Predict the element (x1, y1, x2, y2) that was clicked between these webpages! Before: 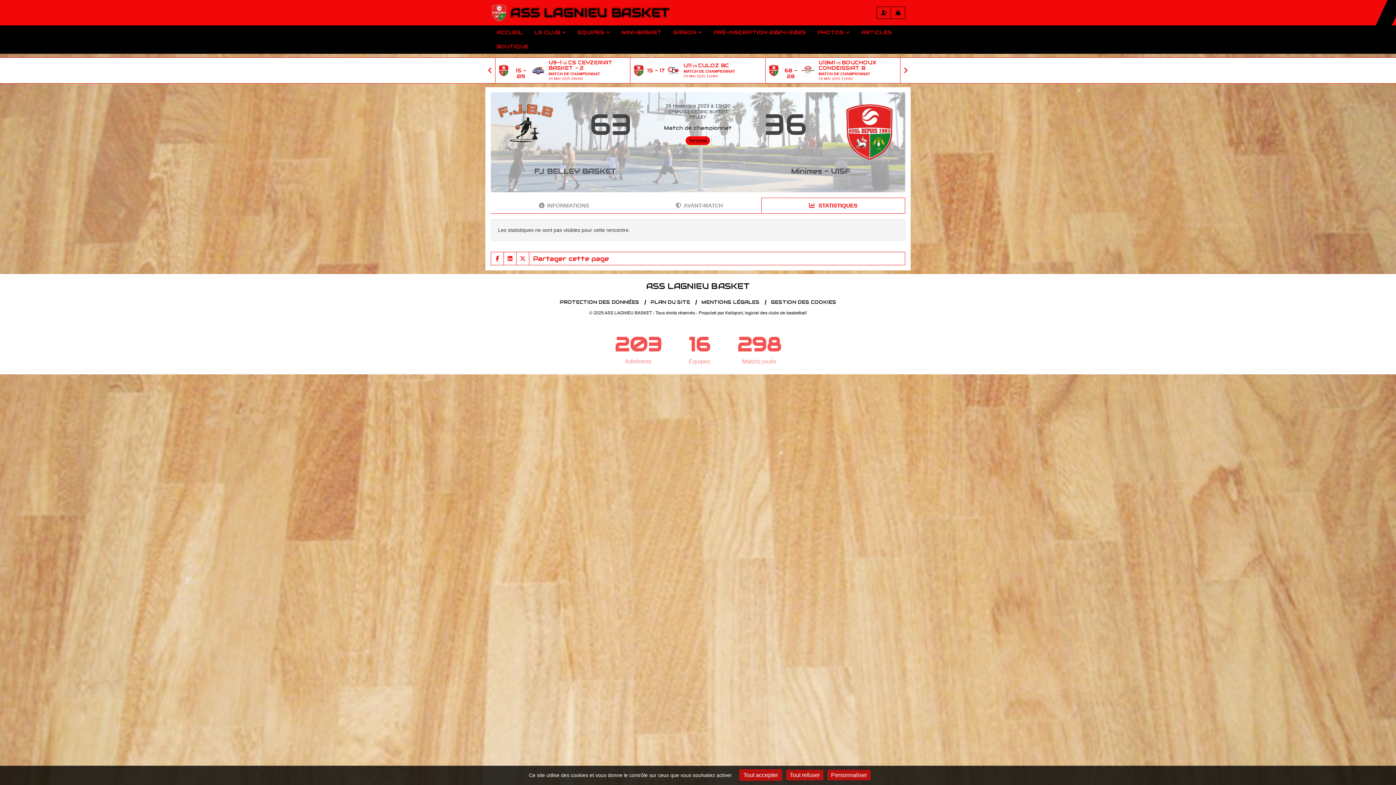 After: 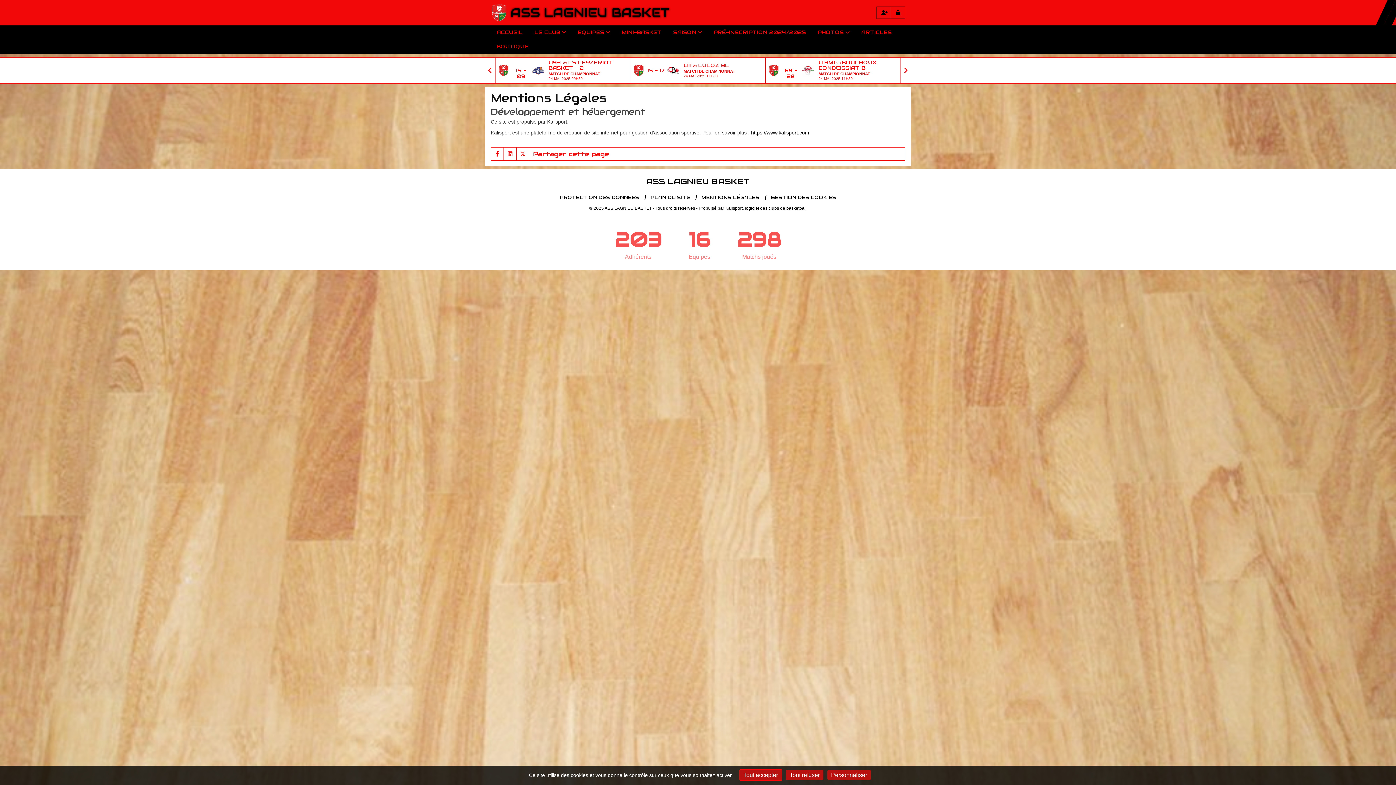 Action: label: MENTIONS LÉGALES bbox: (695, 298, 763, 306)